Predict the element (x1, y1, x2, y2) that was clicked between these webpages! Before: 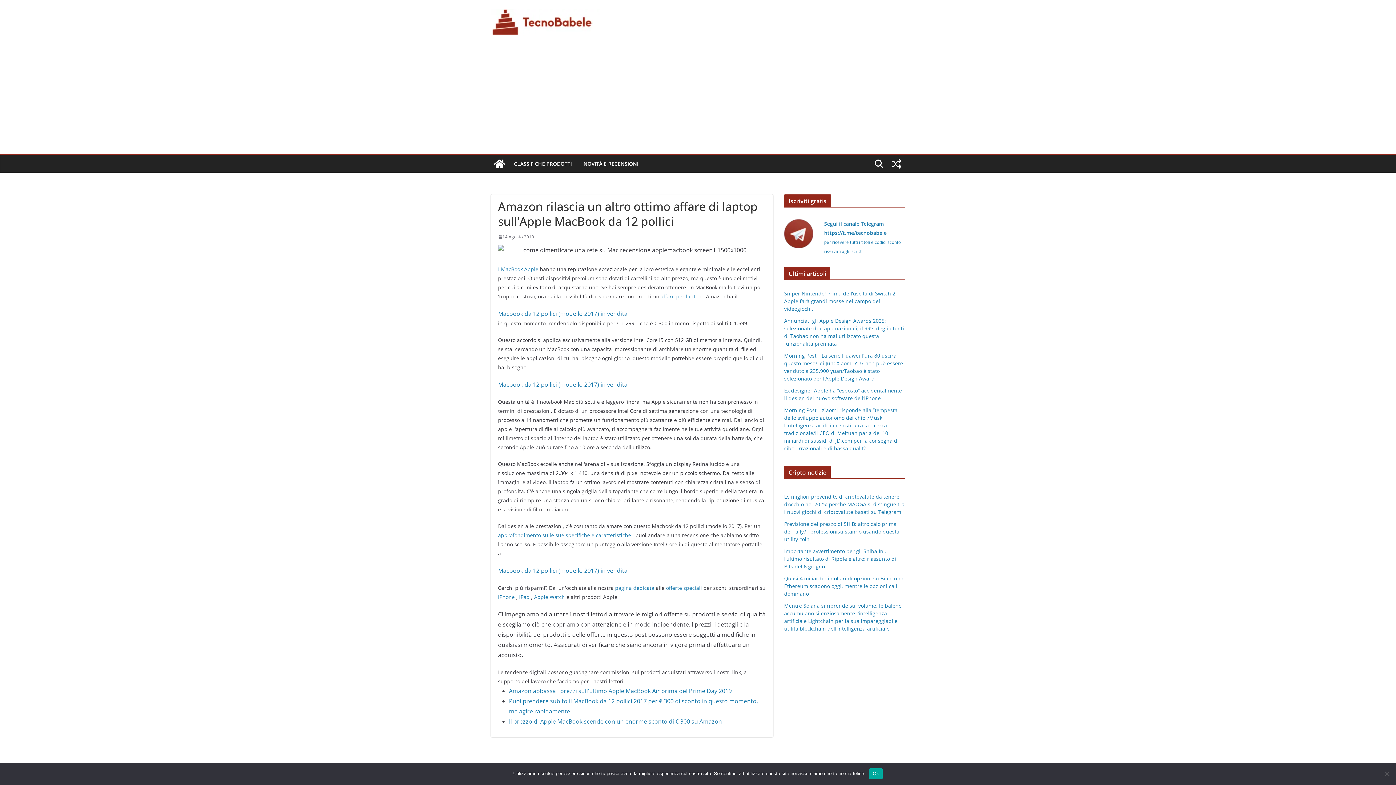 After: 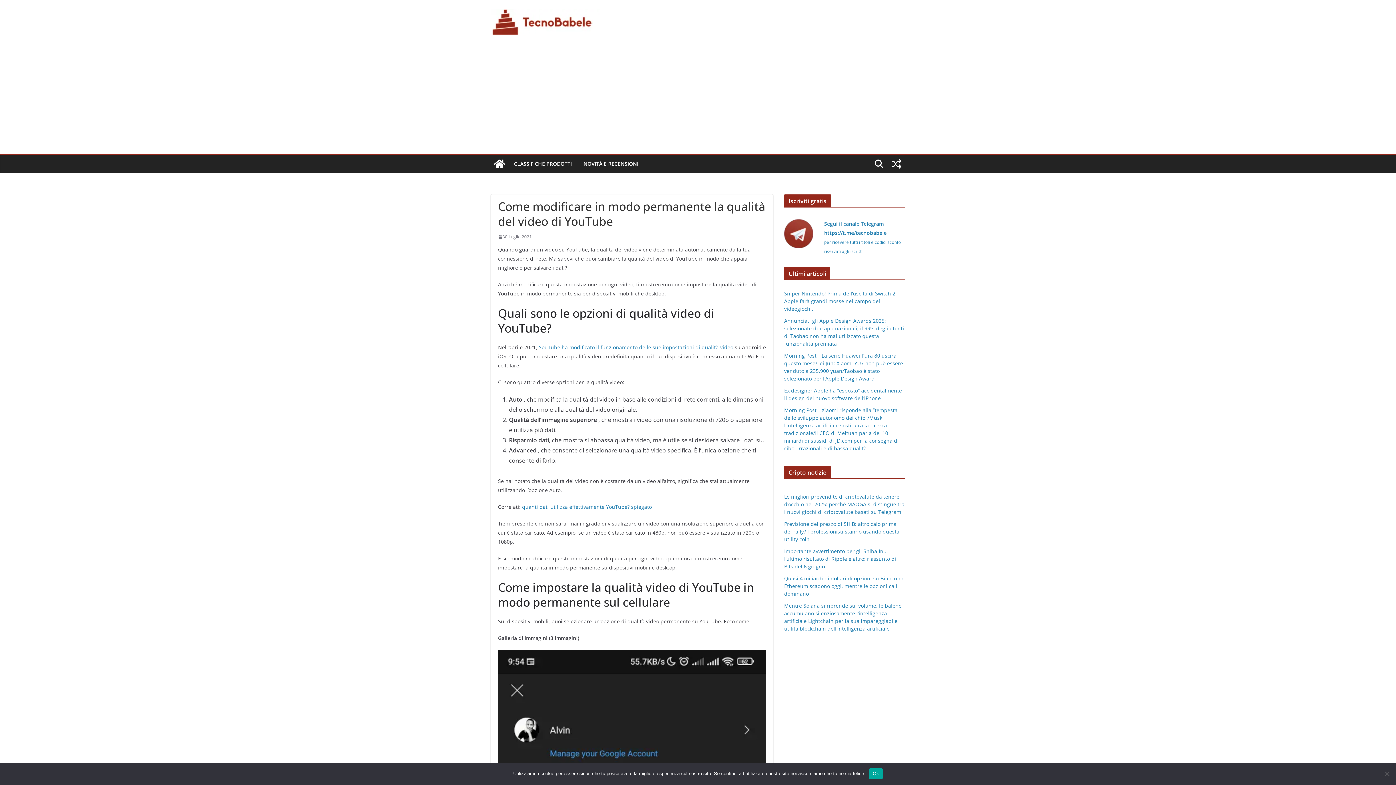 Action: bbox: (888, 155, 905, 172)